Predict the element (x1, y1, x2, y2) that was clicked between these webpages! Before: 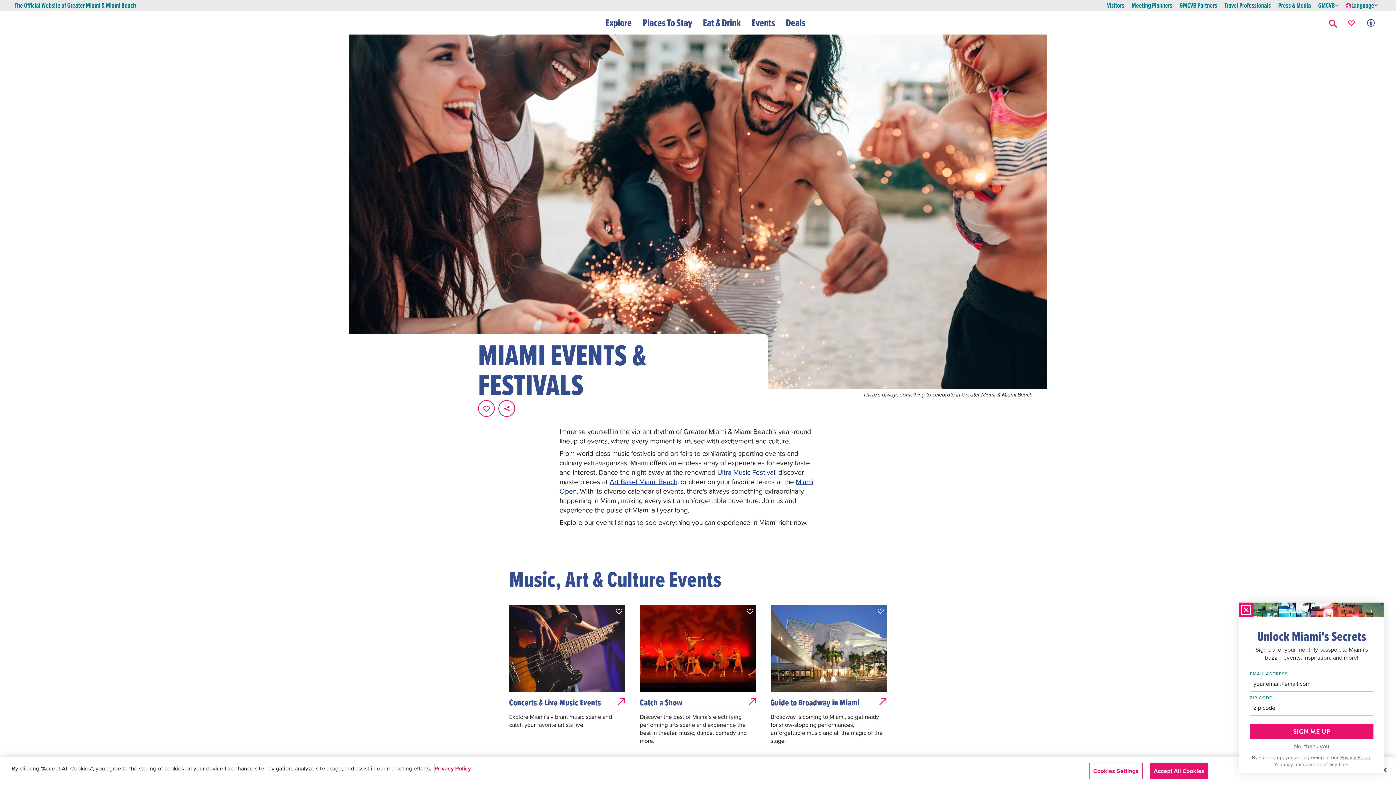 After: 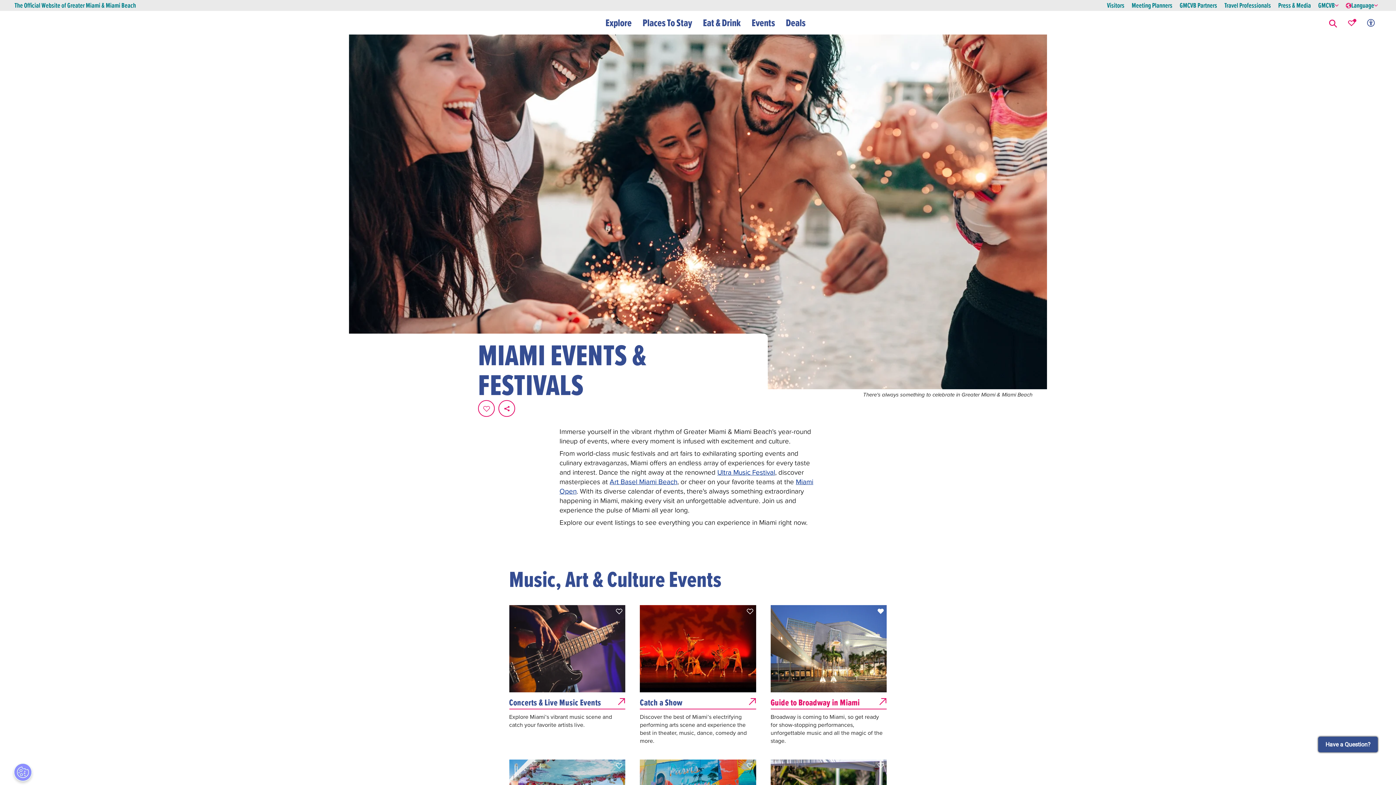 Action: label: Favorite this page. bbox: (877, 608, 884, 615)